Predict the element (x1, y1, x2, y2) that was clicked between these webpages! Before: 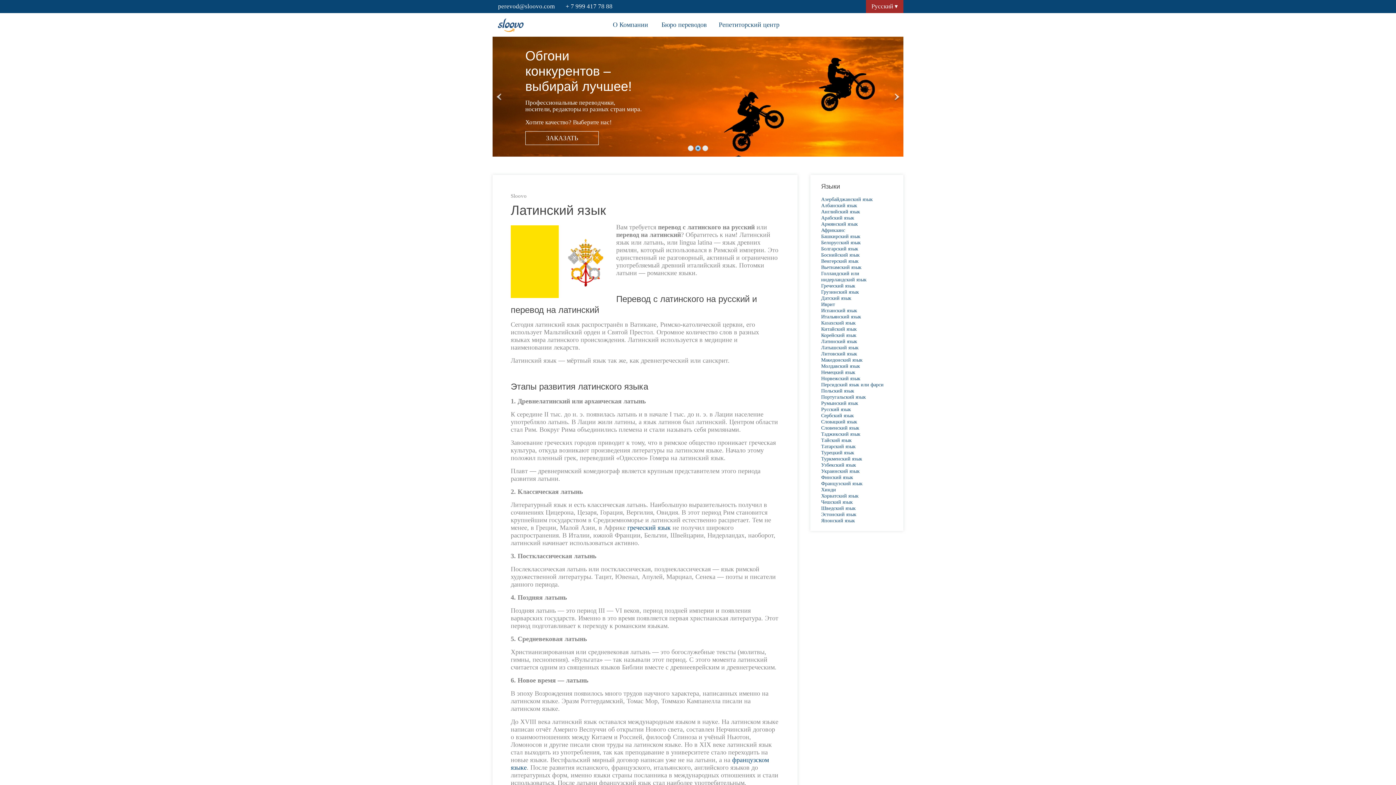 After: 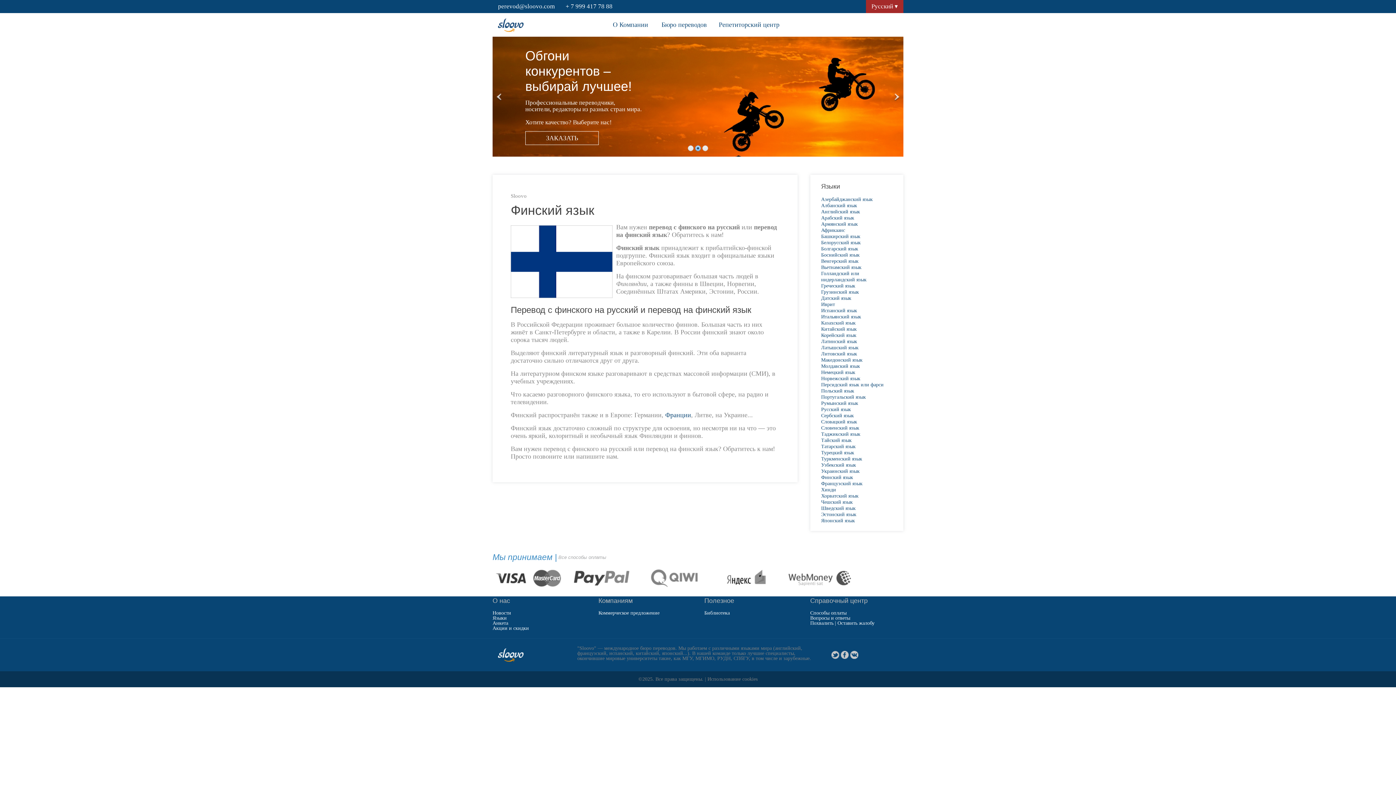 Action: label: Финский язык bbox: (821, 474, 853, 480)